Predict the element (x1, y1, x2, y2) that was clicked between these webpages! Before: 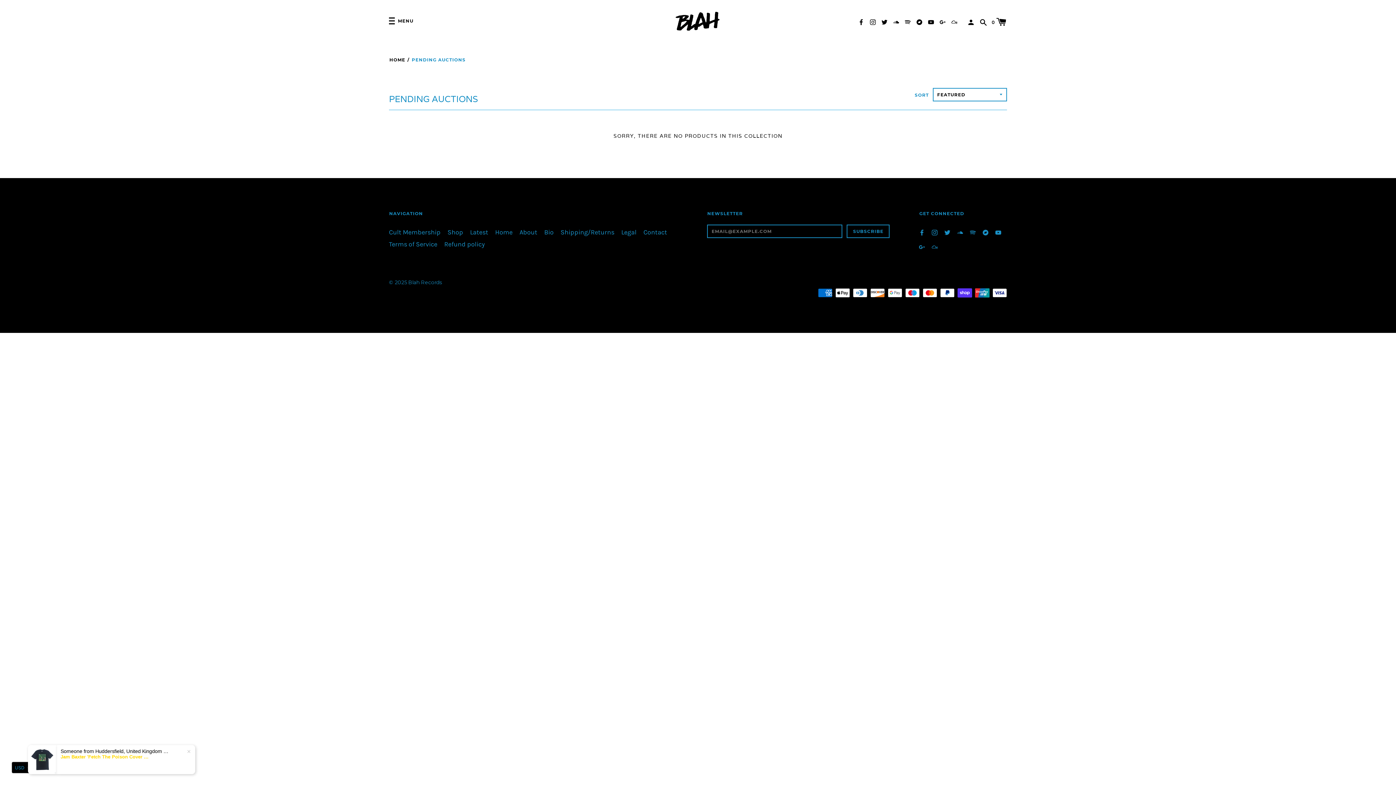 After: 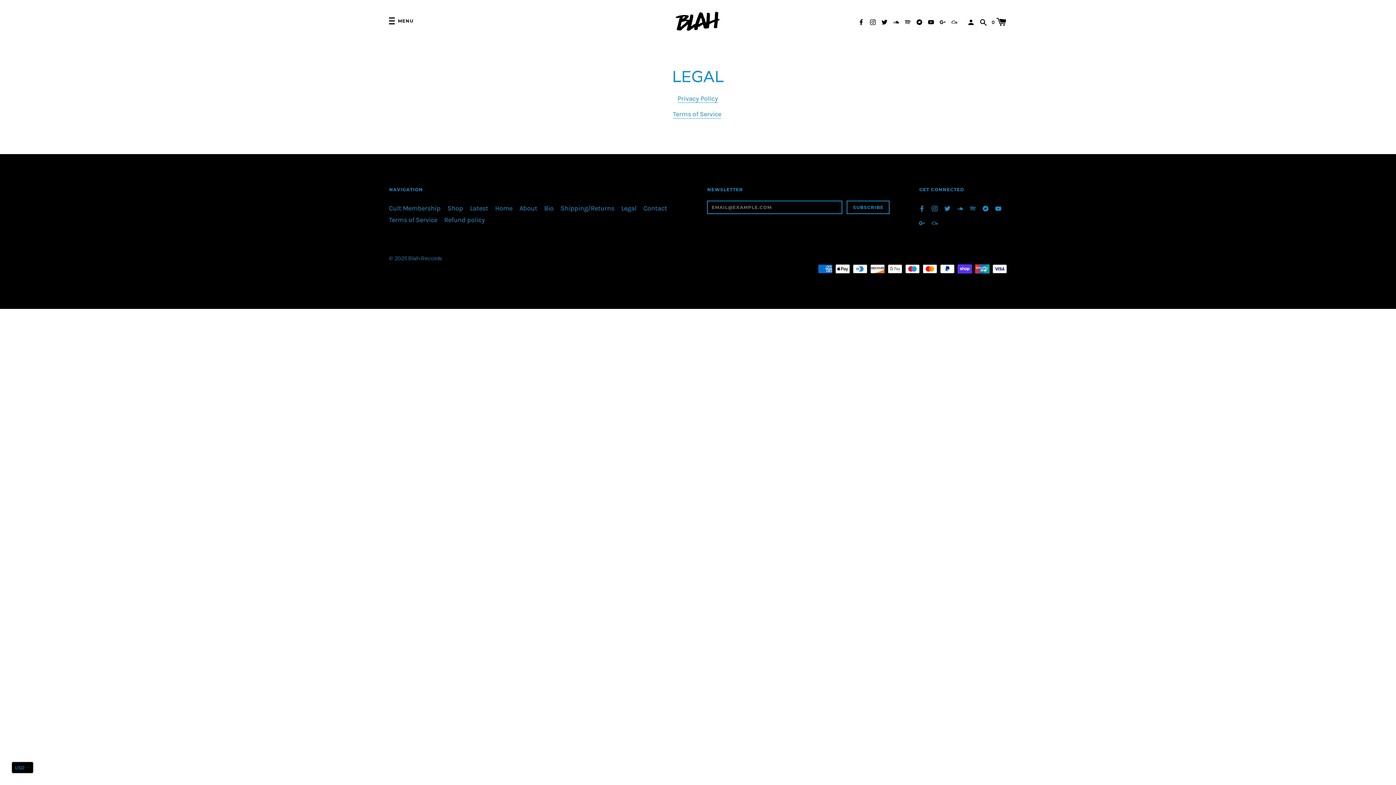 Action: bbox: (621, 227, 636, 237) label: Legal